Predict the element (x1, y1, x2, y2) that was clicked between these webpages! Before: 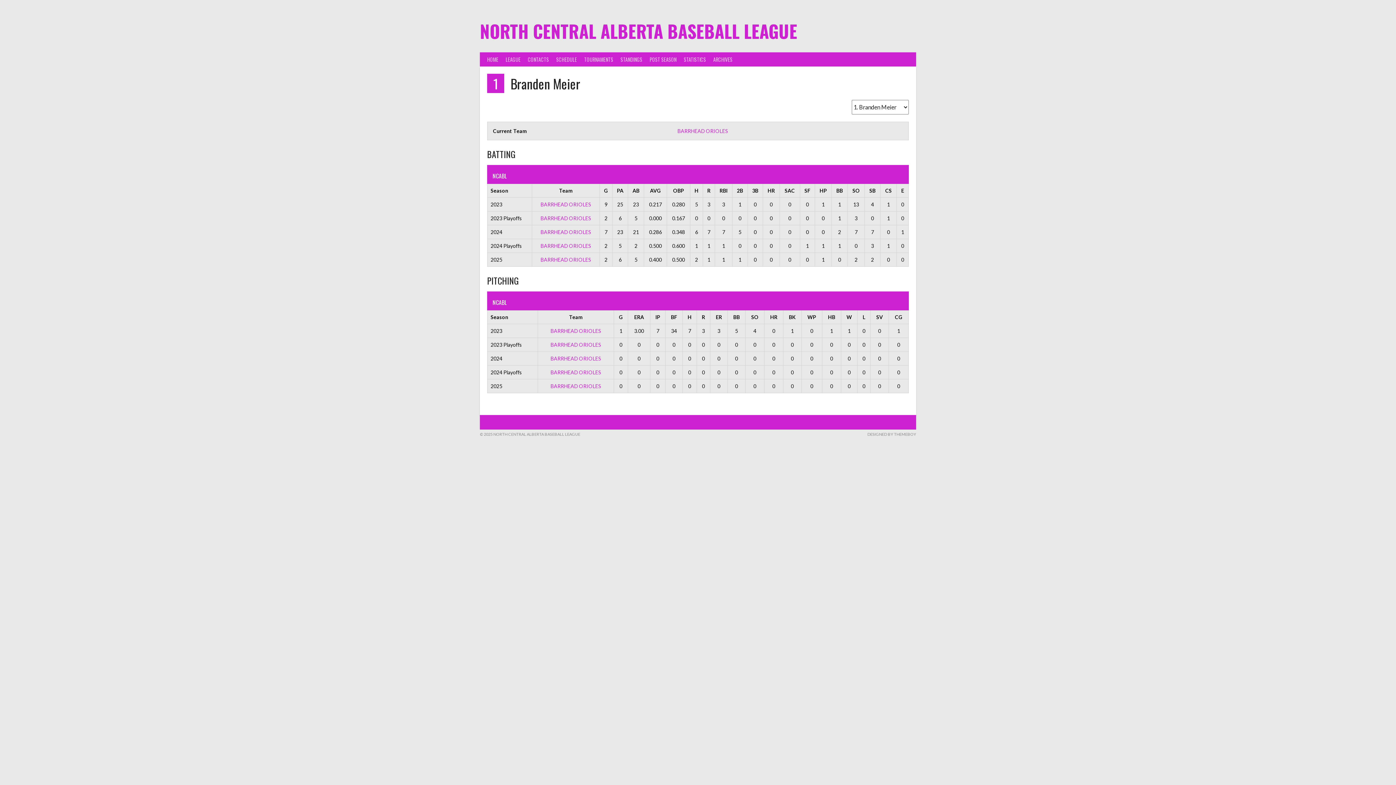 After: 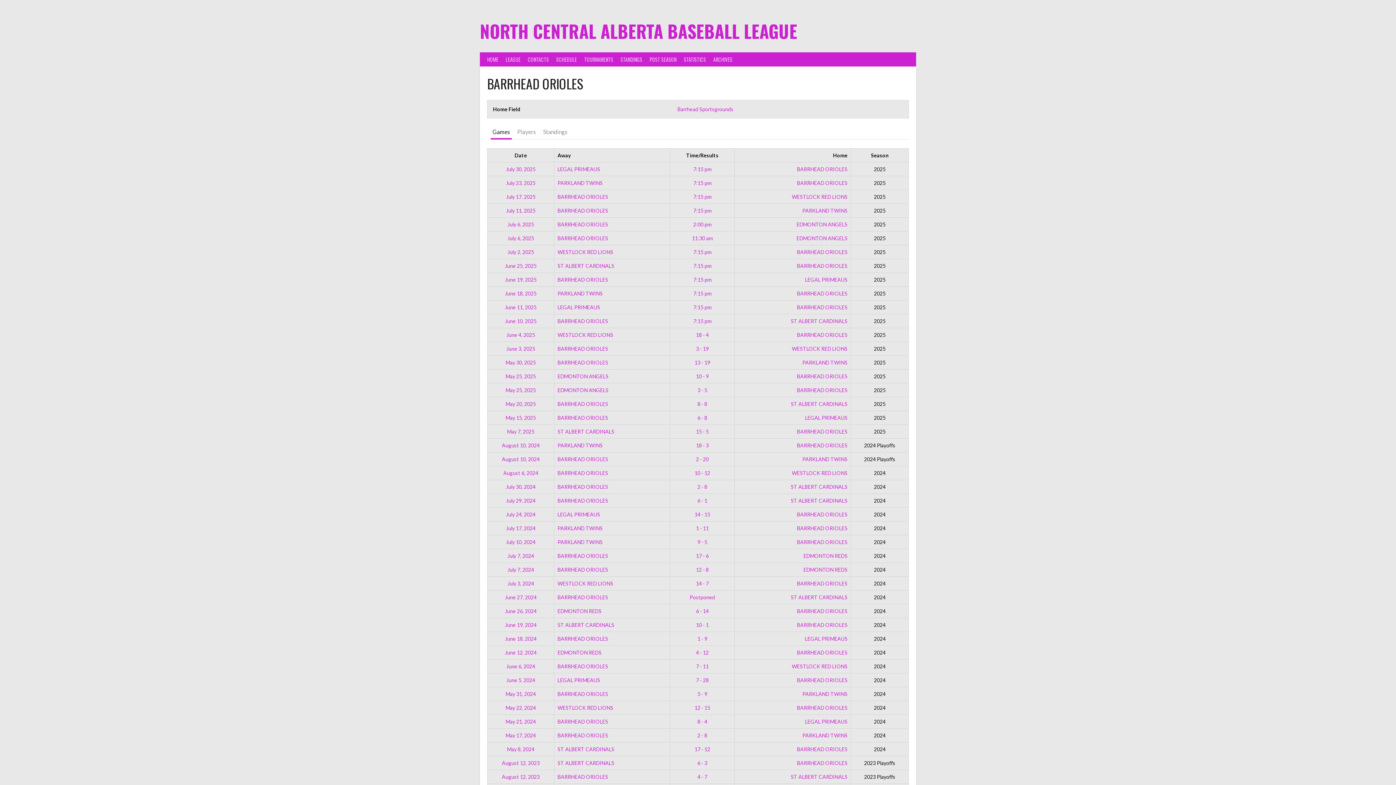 Action: label: BARRHEAD ORIOLES bbox: (550, 383, 601, 389)